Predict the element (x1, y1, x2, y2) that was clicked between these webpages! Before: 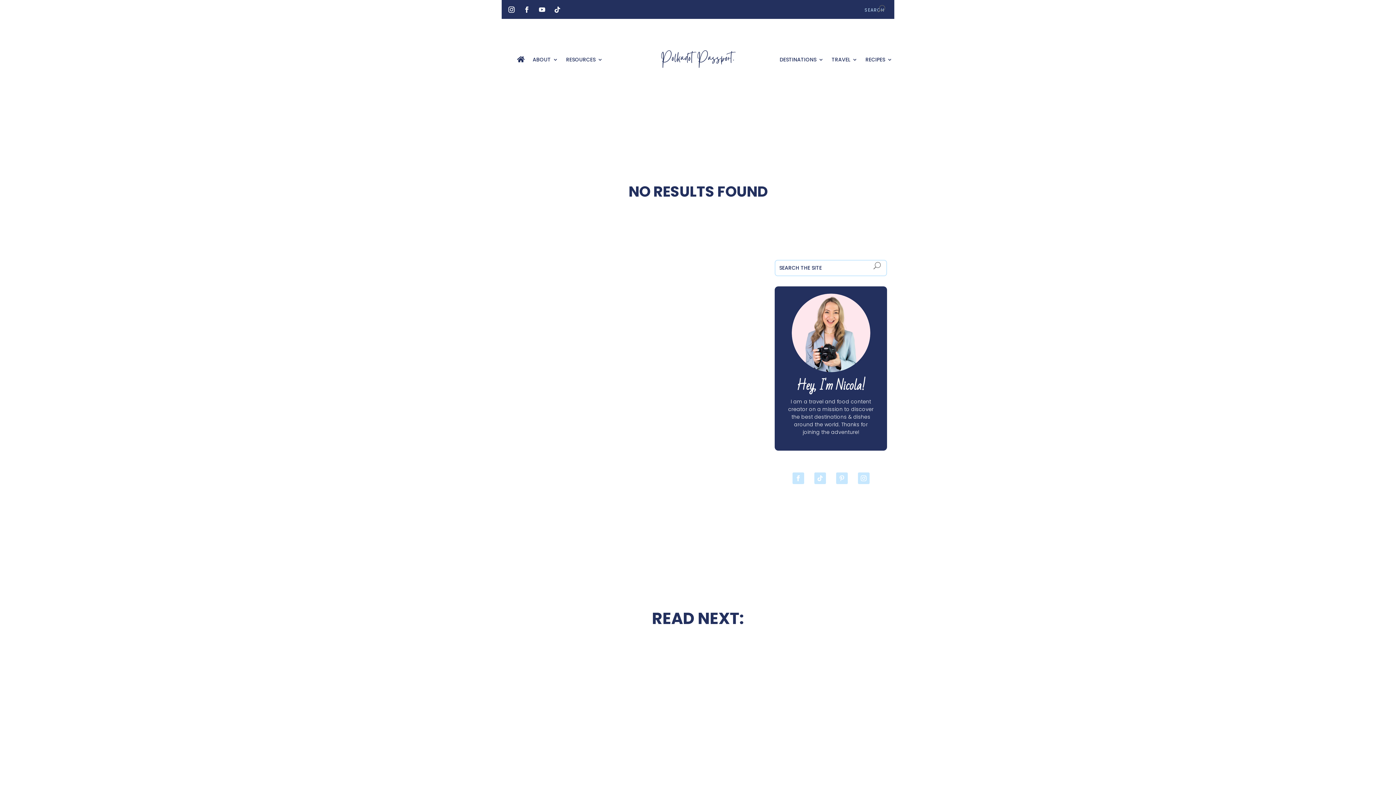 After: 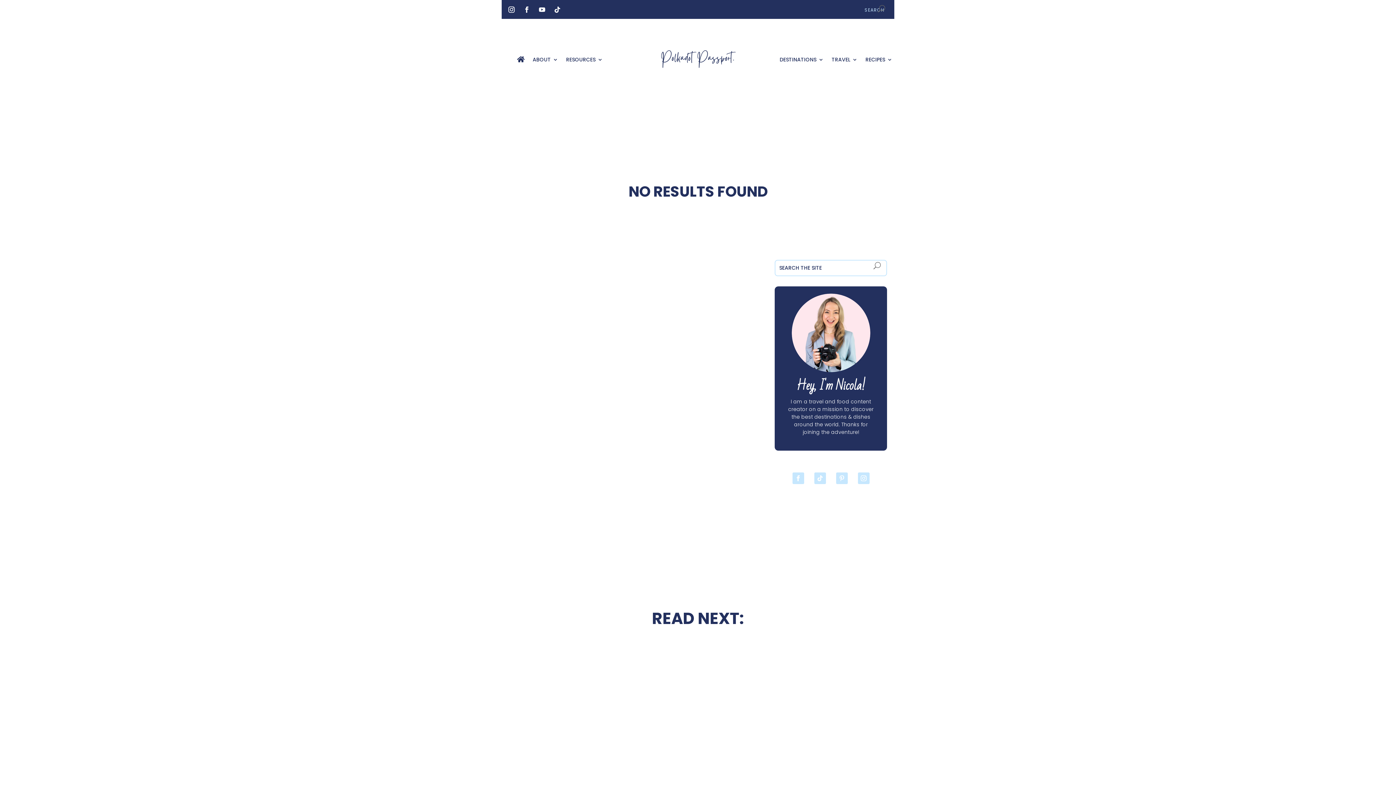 Action: bbox: (836, 472, 847, 484)